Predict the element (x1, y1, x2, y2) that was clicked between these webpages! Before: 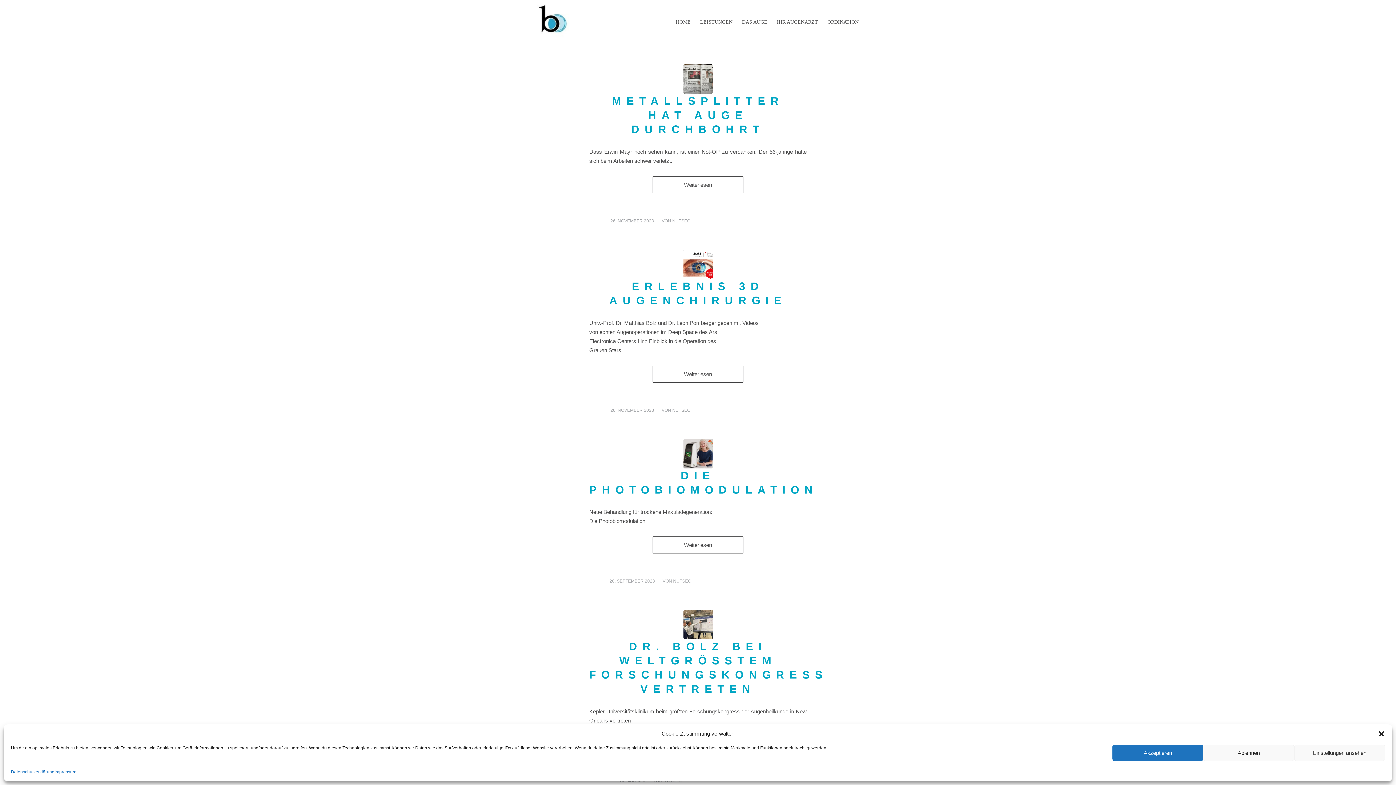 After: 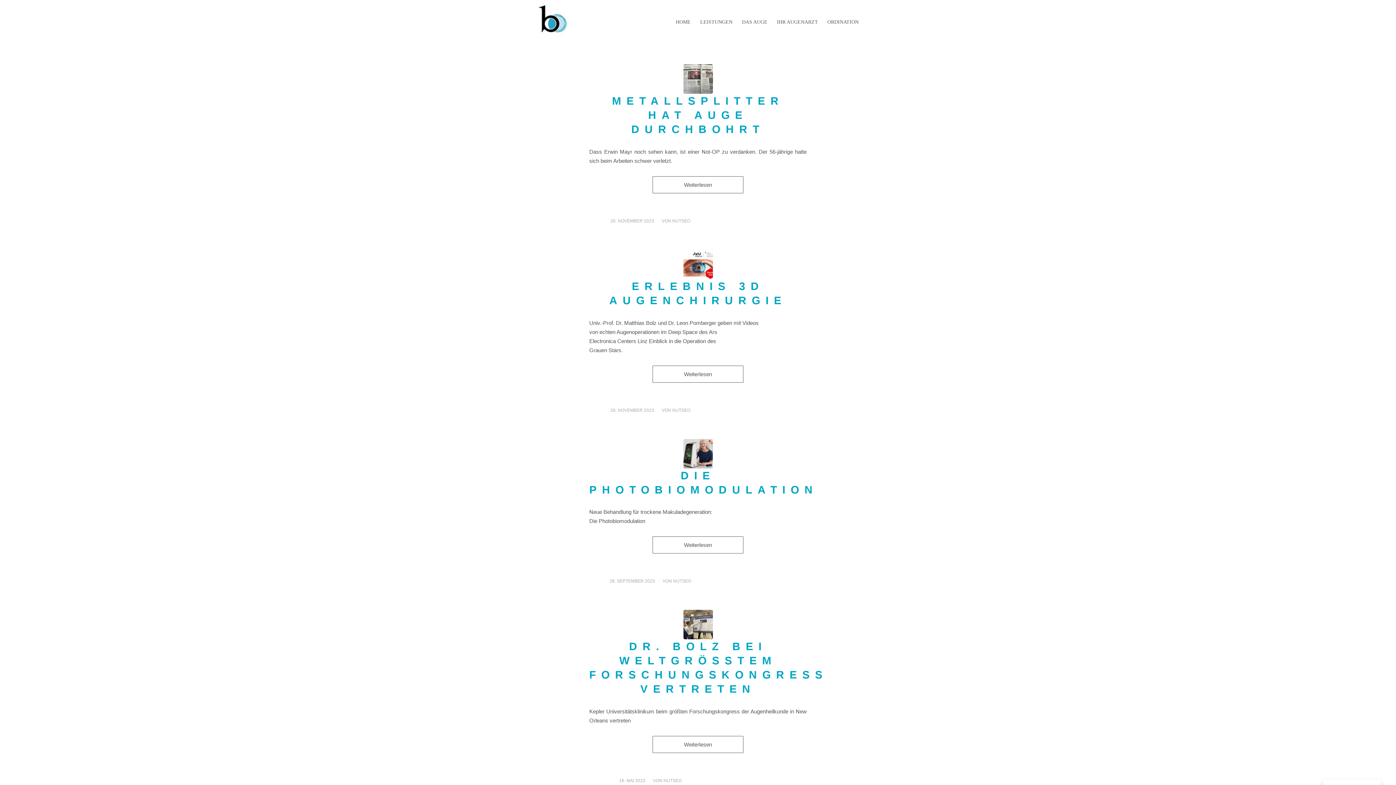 Action: bbox: (1203, 745, 1294, 761) label: Ablehnen